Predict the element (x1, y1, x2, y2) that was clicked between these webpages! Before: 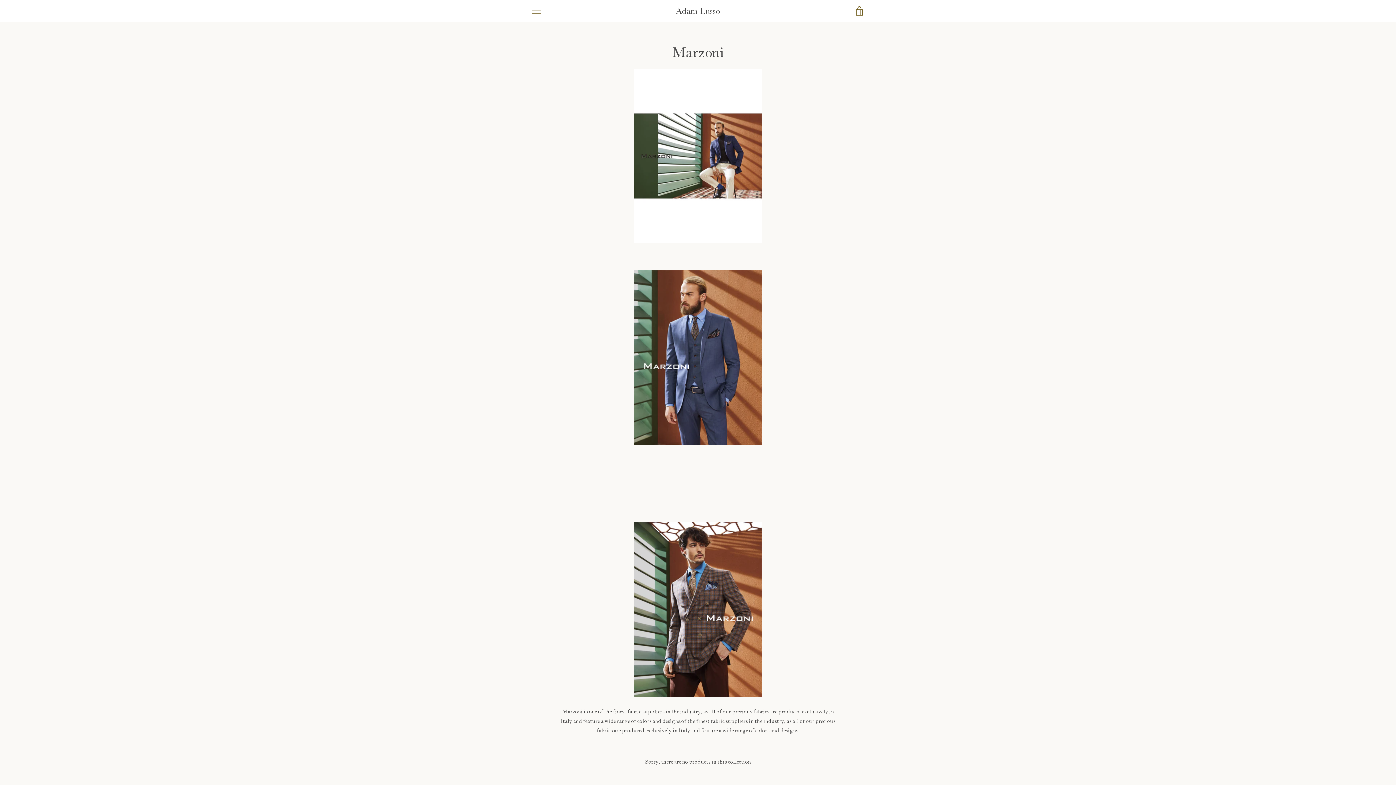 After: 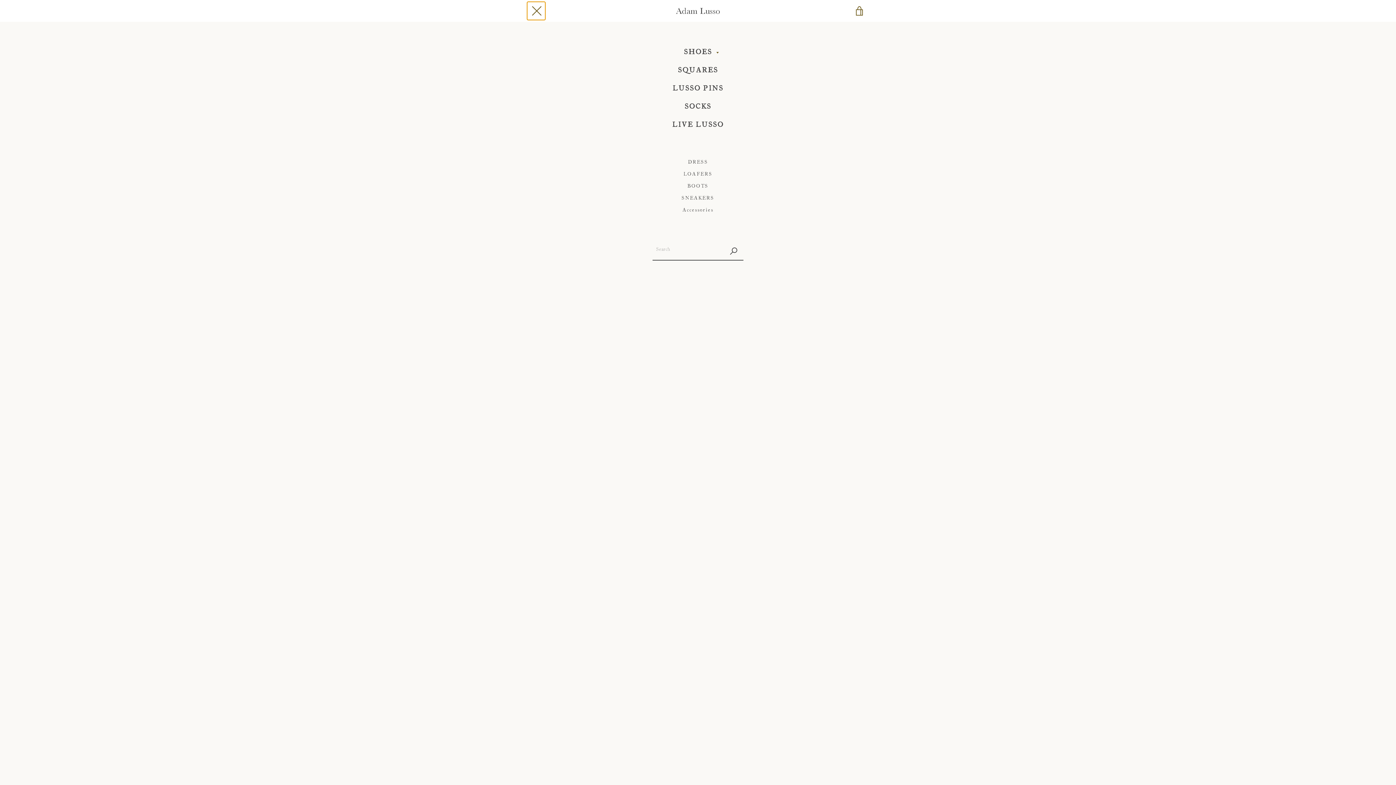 Action: bbox: (527, 1, 545, 20) label: MENU